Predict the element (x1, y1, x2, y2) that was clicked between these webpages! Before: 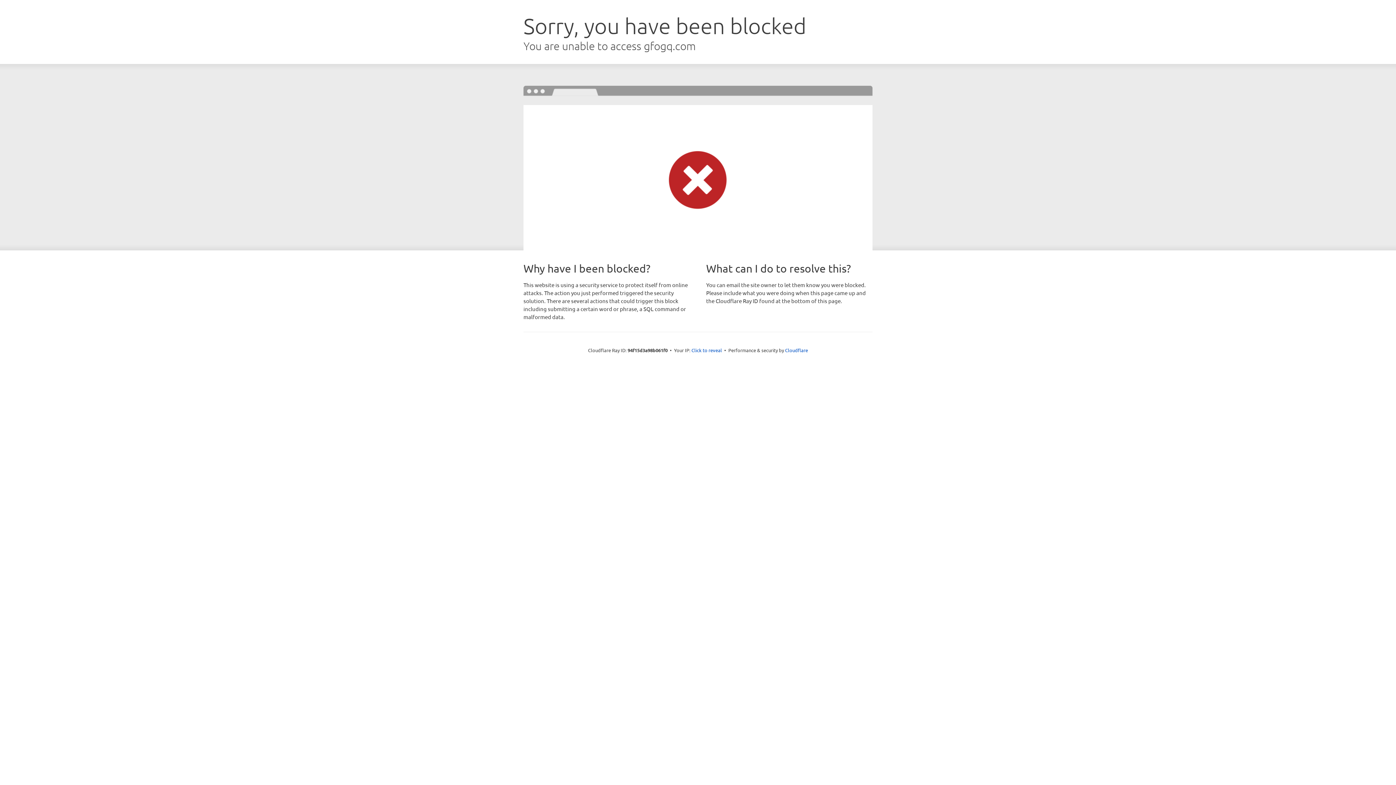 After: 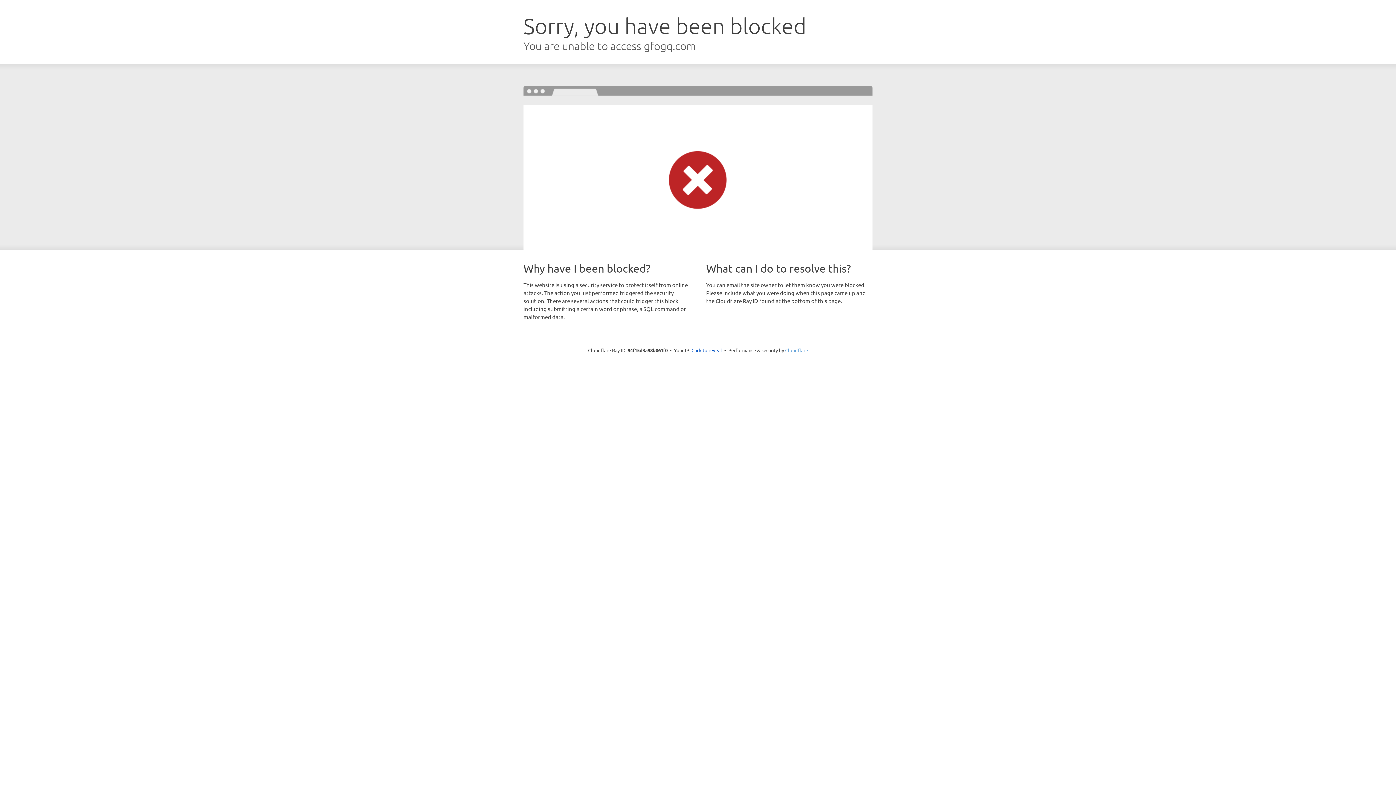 Action: label: Cloudflare bbox: (785, 347, 808, 353)